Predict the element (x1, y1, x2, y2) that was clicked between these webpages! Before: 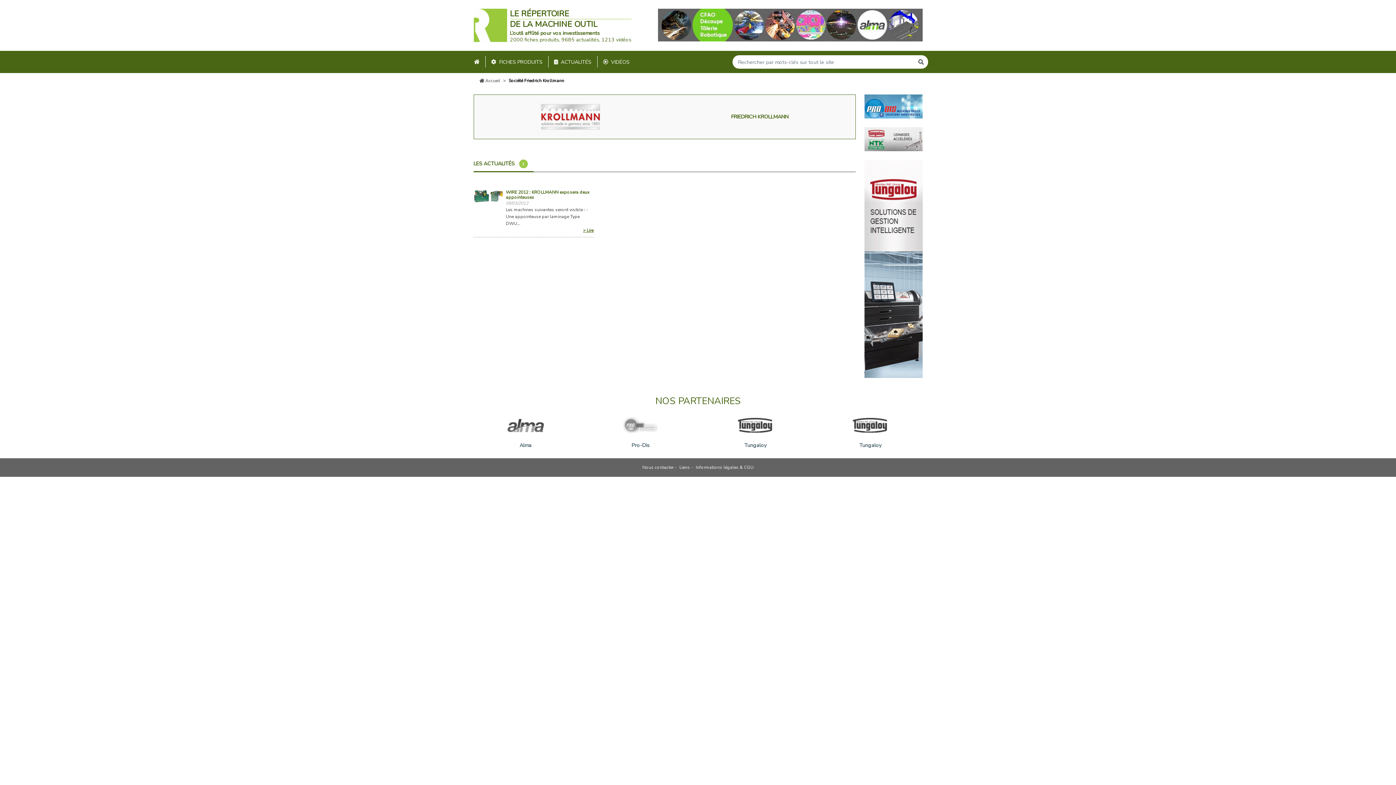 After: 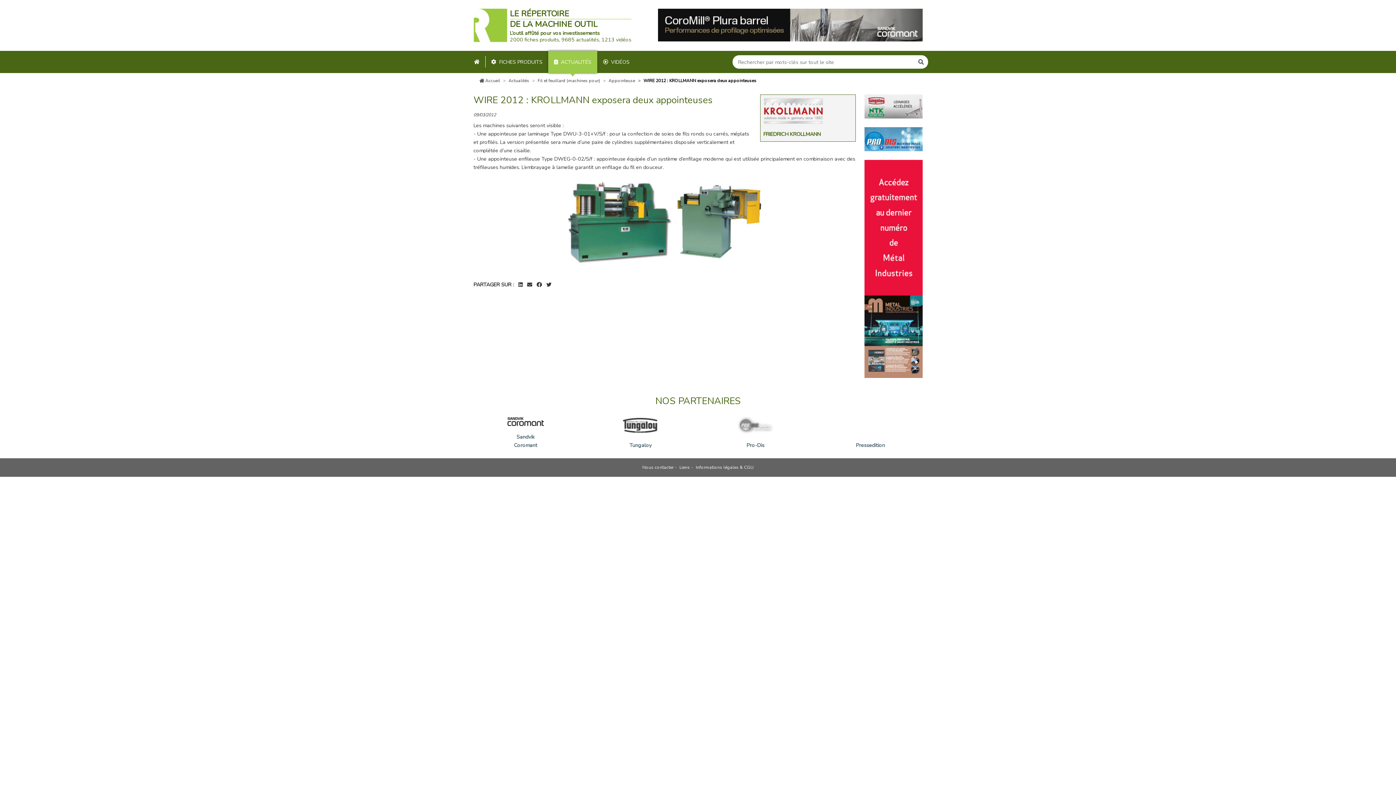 Action: bbox: (473, 189, 503, 202)